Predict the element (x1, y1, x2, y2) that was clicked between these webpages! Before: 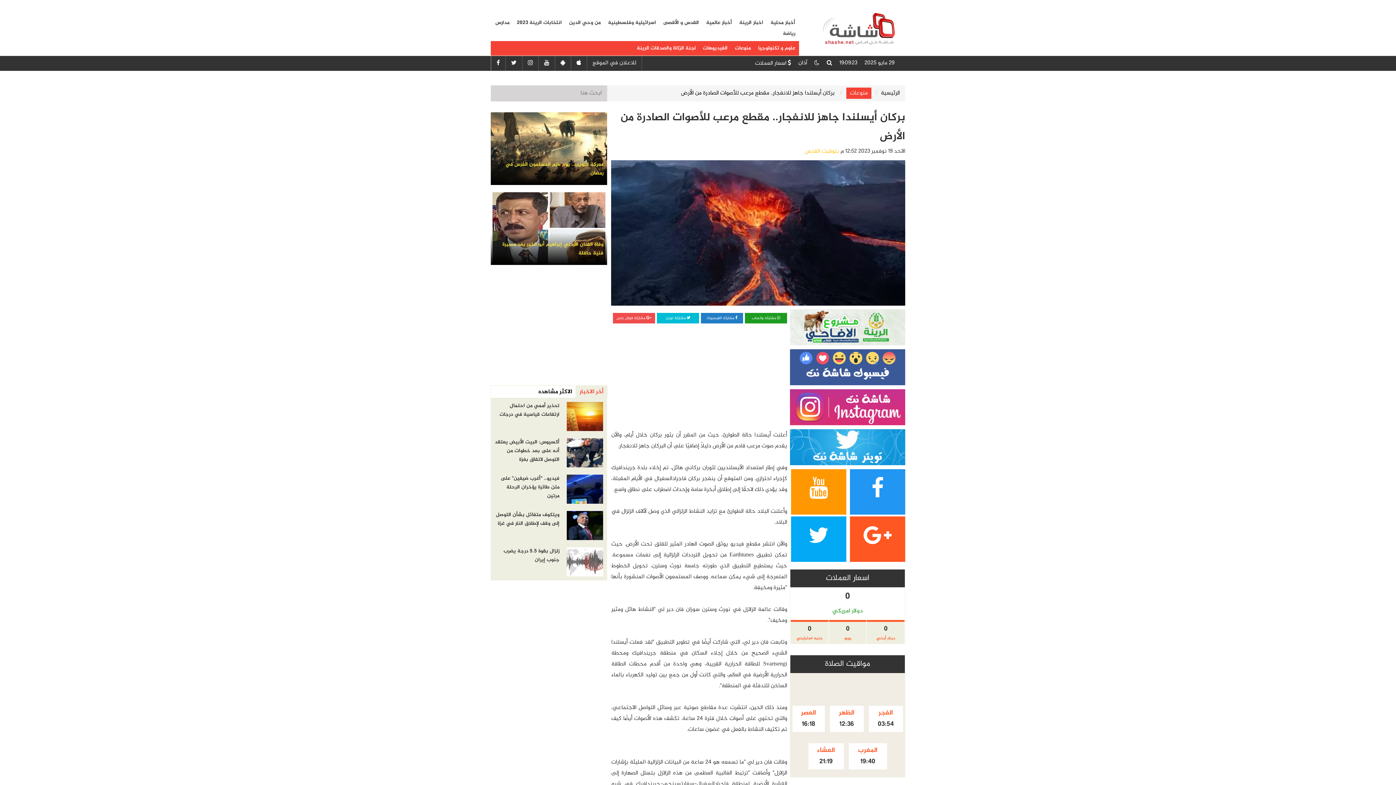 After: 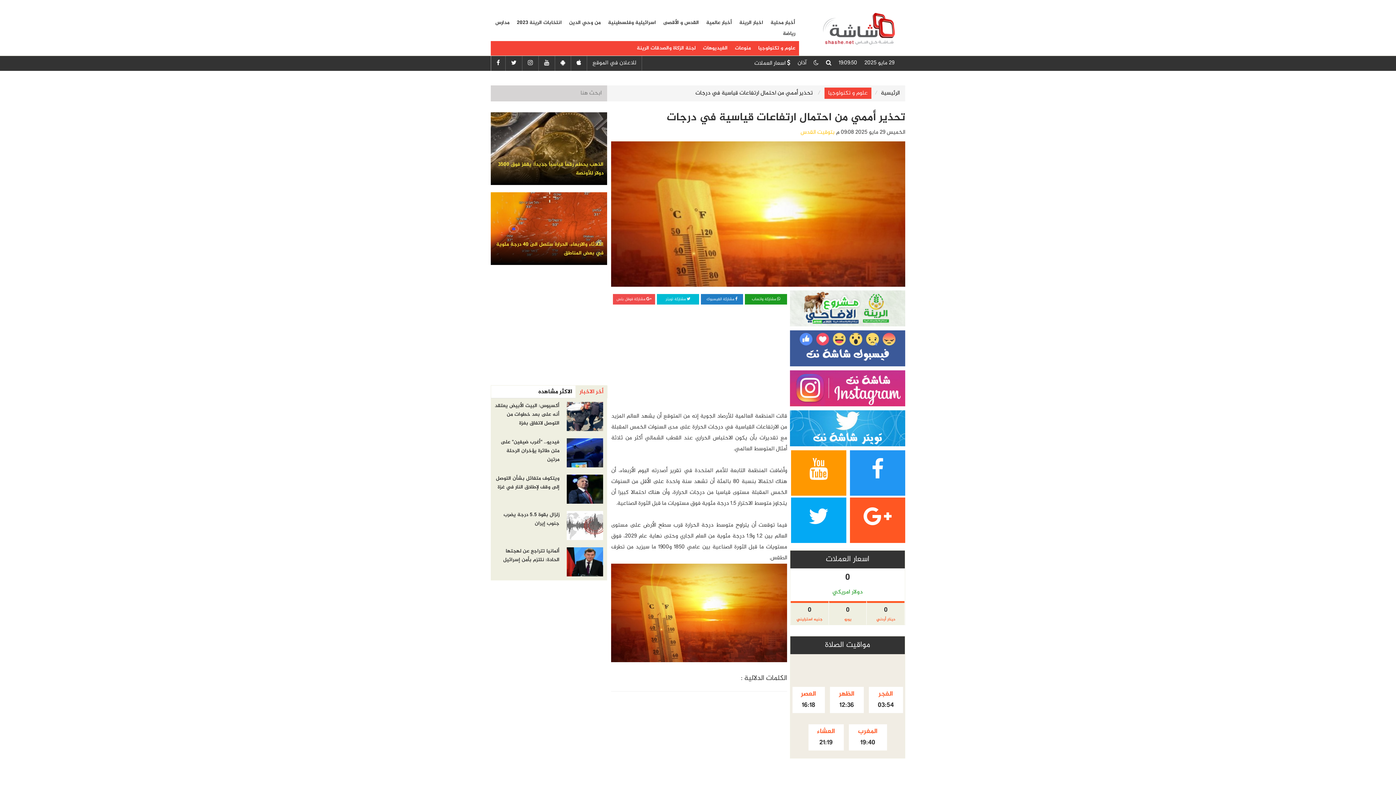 Action: bbox: (559, 398, 606, 434)